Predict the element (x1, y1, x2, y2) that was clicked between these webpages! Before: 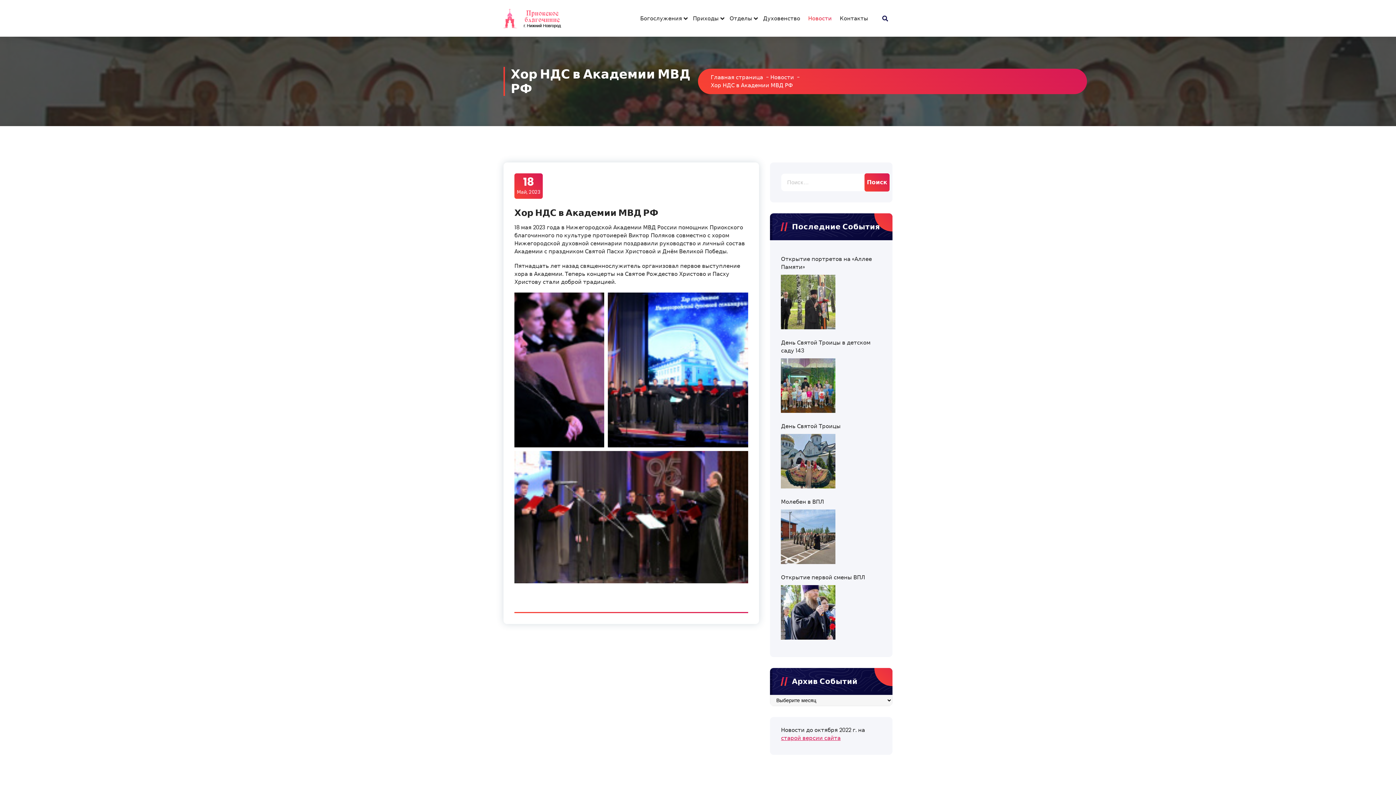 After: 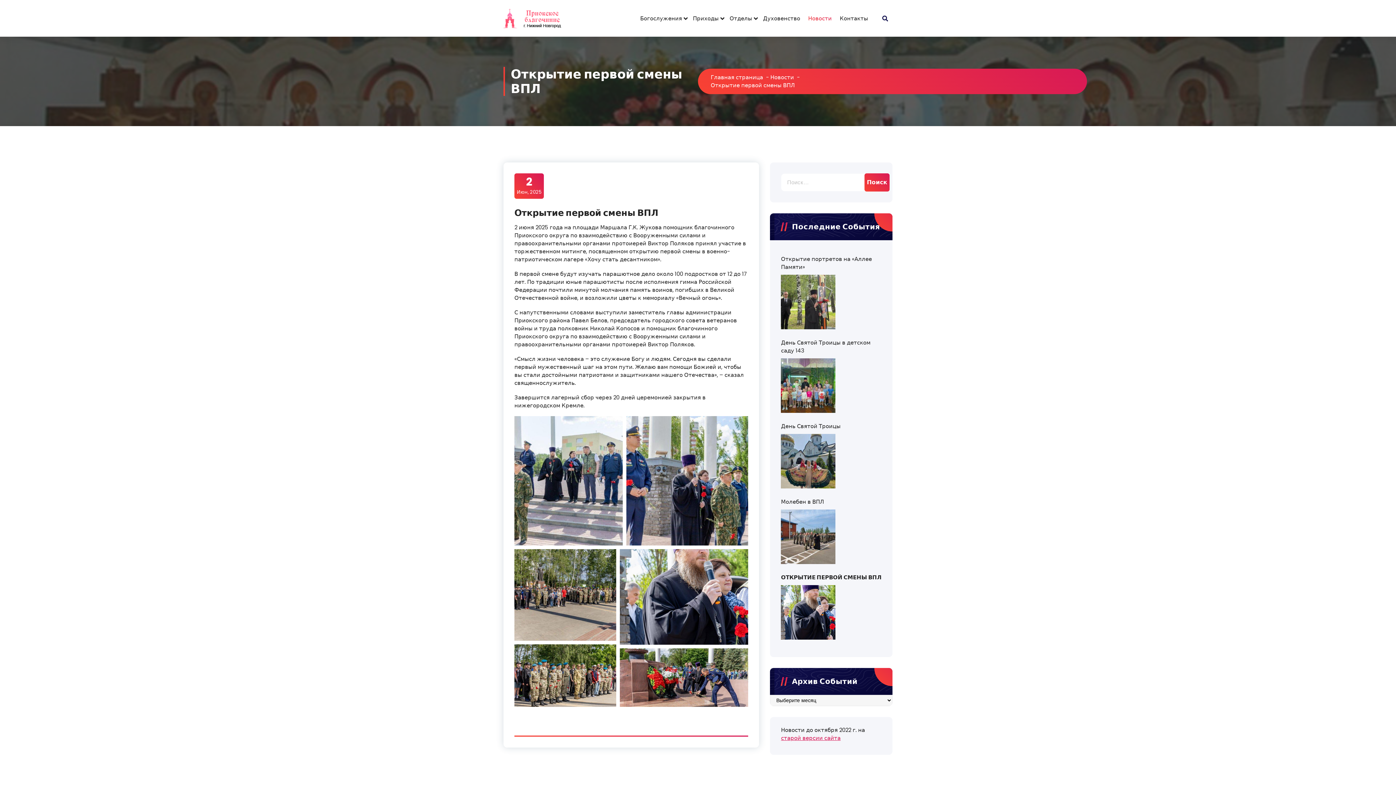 Action: bbox: (781, 585, 835, 640)